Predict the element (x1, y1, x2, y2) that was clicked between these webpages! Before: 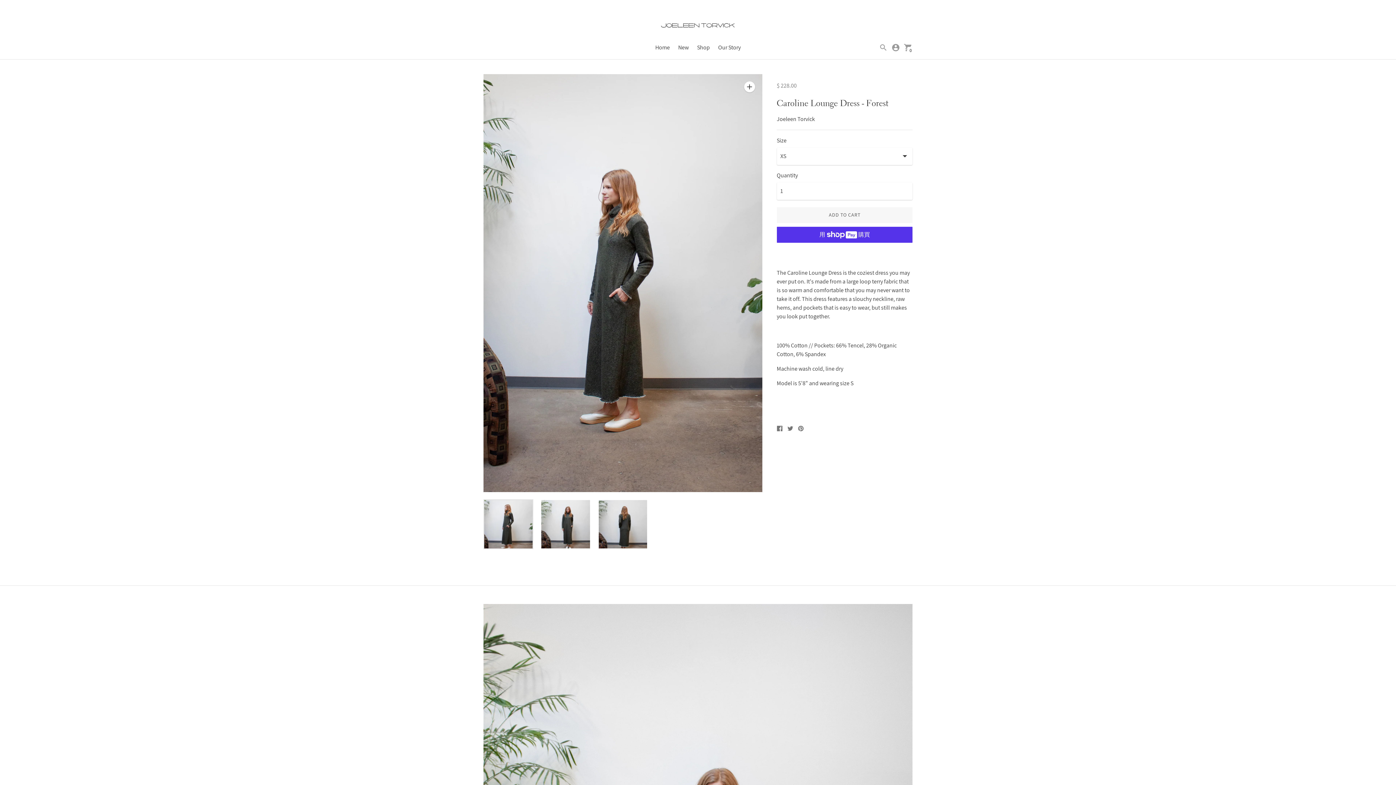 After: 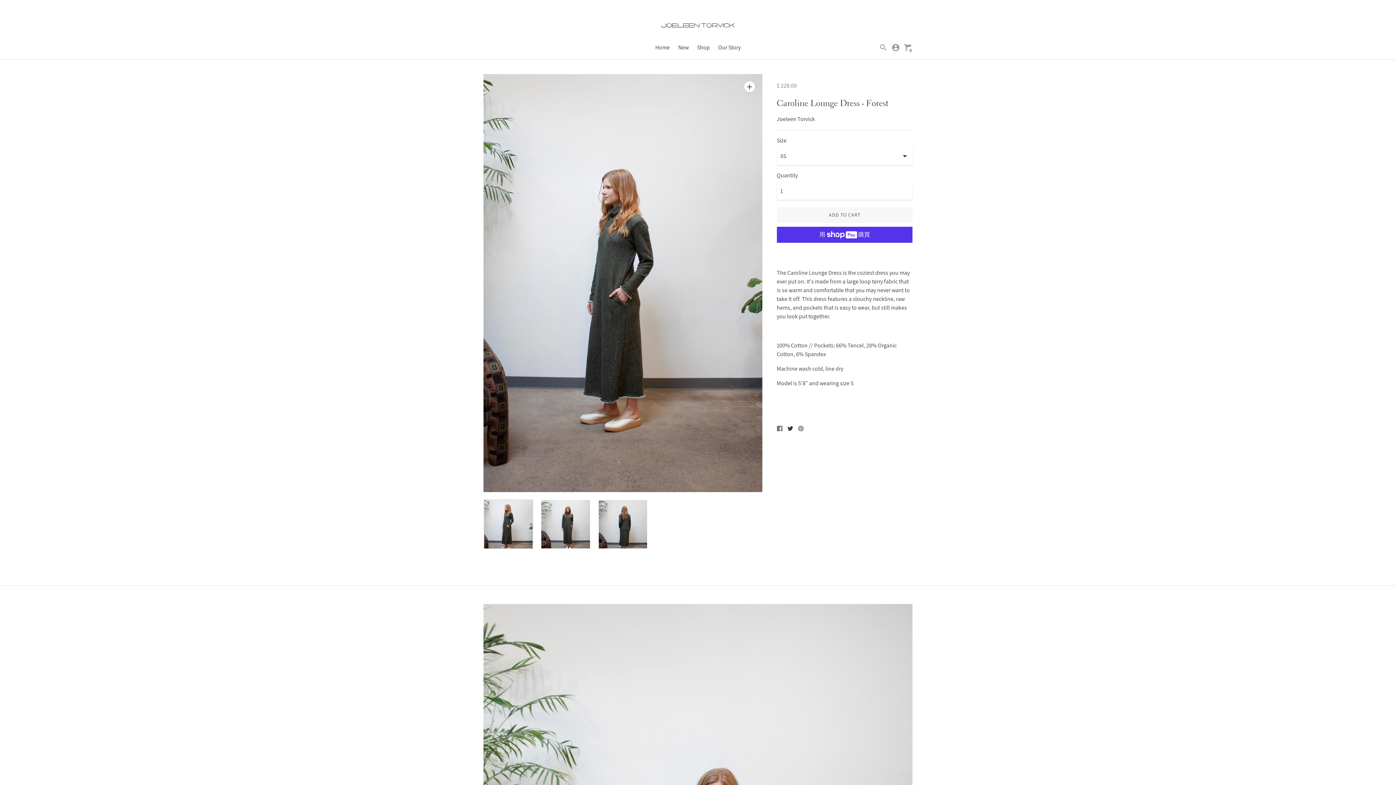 Action: bbox: (787, 424, 793, 433) label: Tweet on Twitter